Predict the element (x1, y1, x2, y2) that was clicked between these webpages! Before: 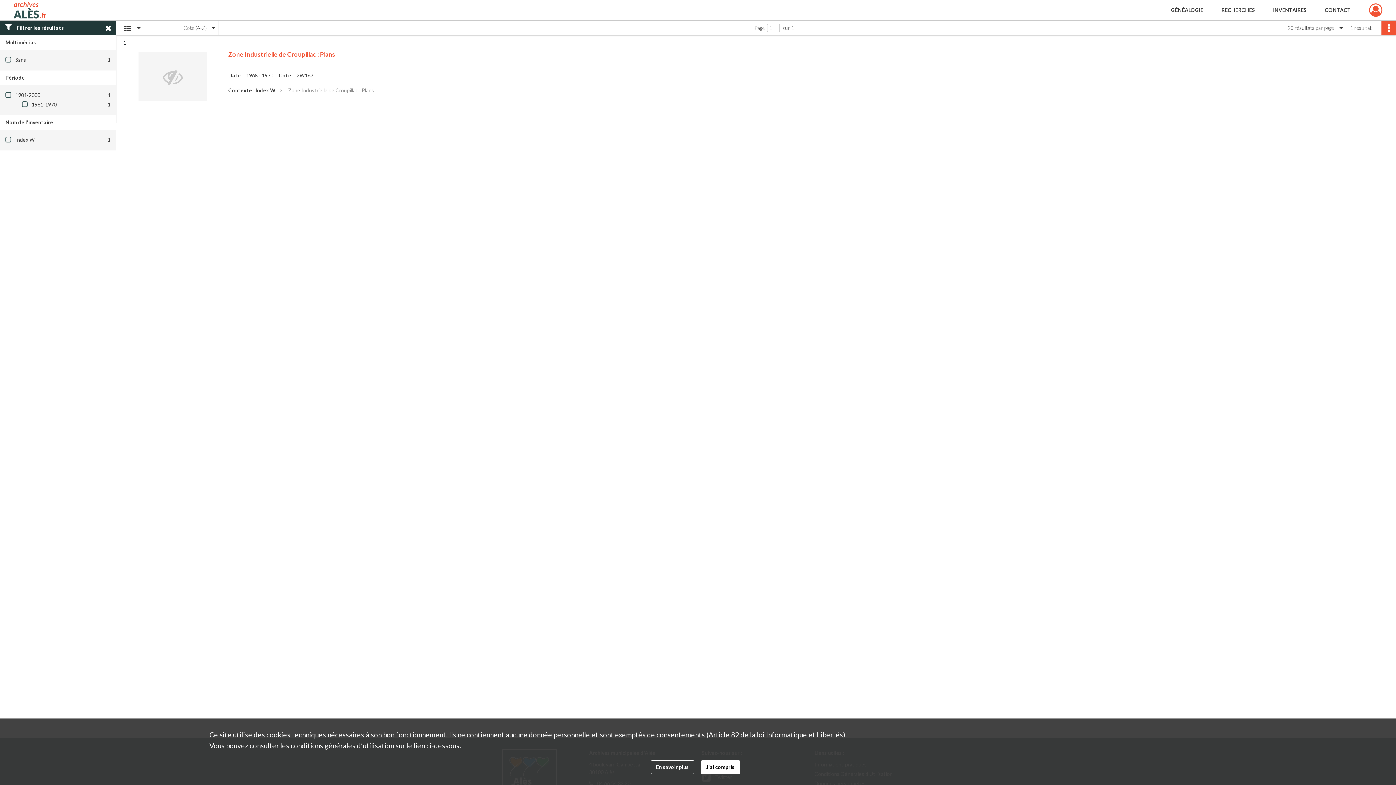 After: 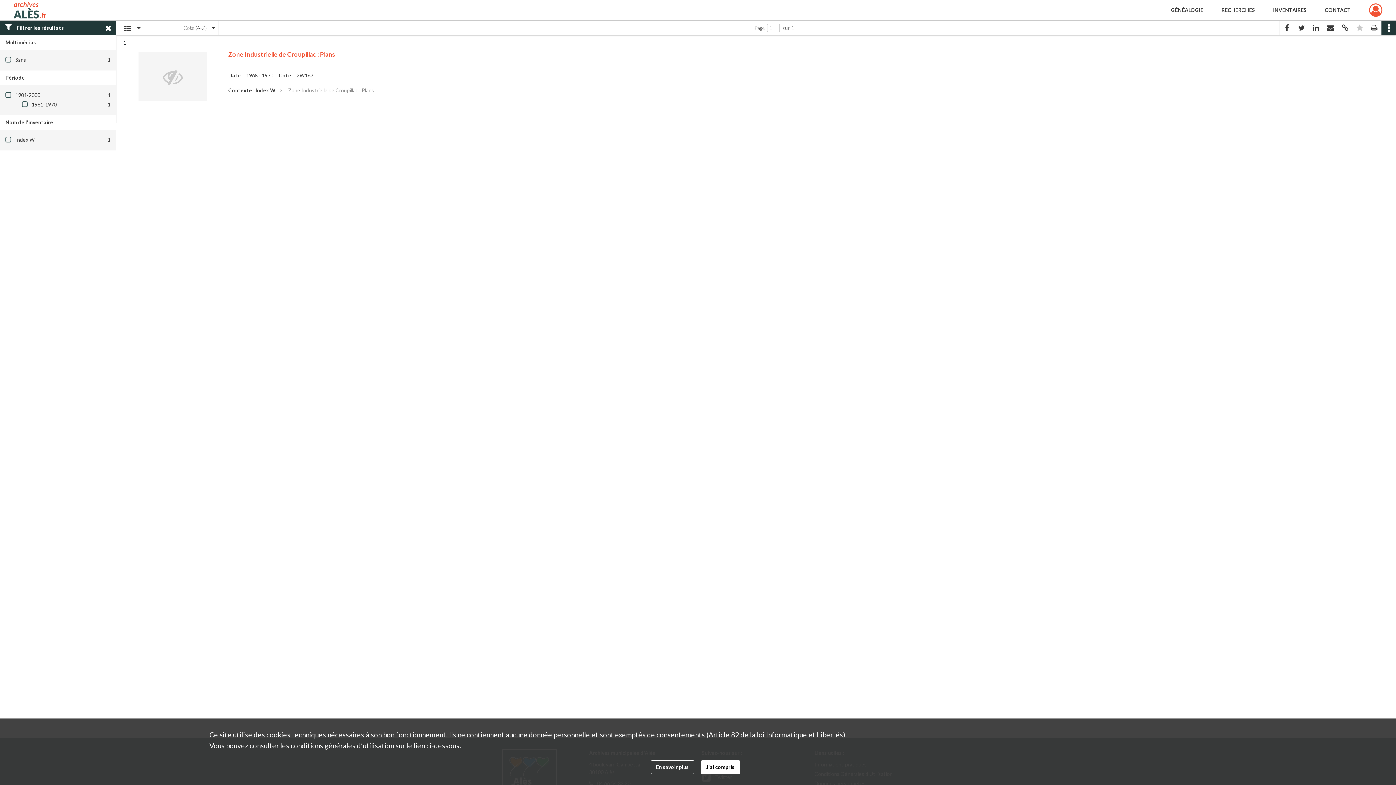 Action: bbox: (1381, 20, 1396, 35)